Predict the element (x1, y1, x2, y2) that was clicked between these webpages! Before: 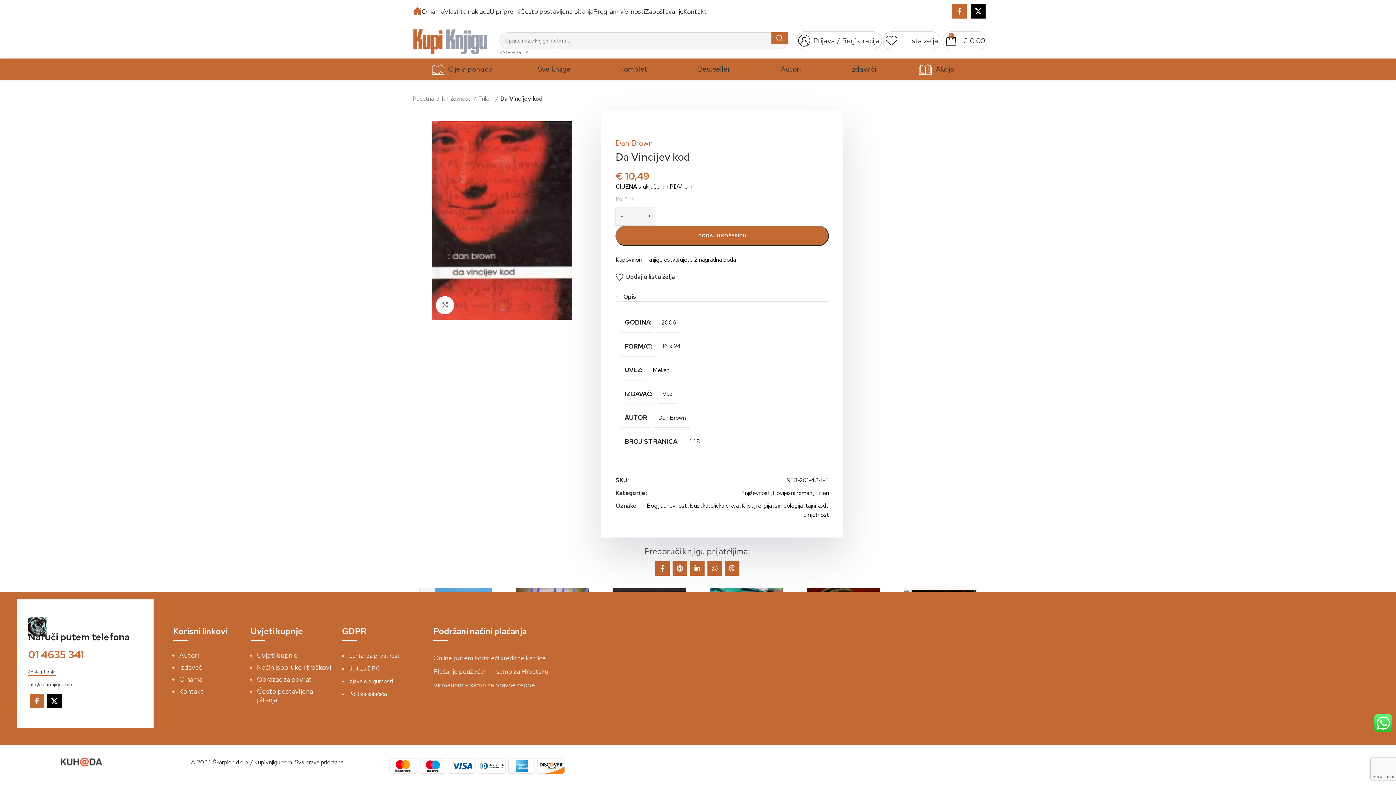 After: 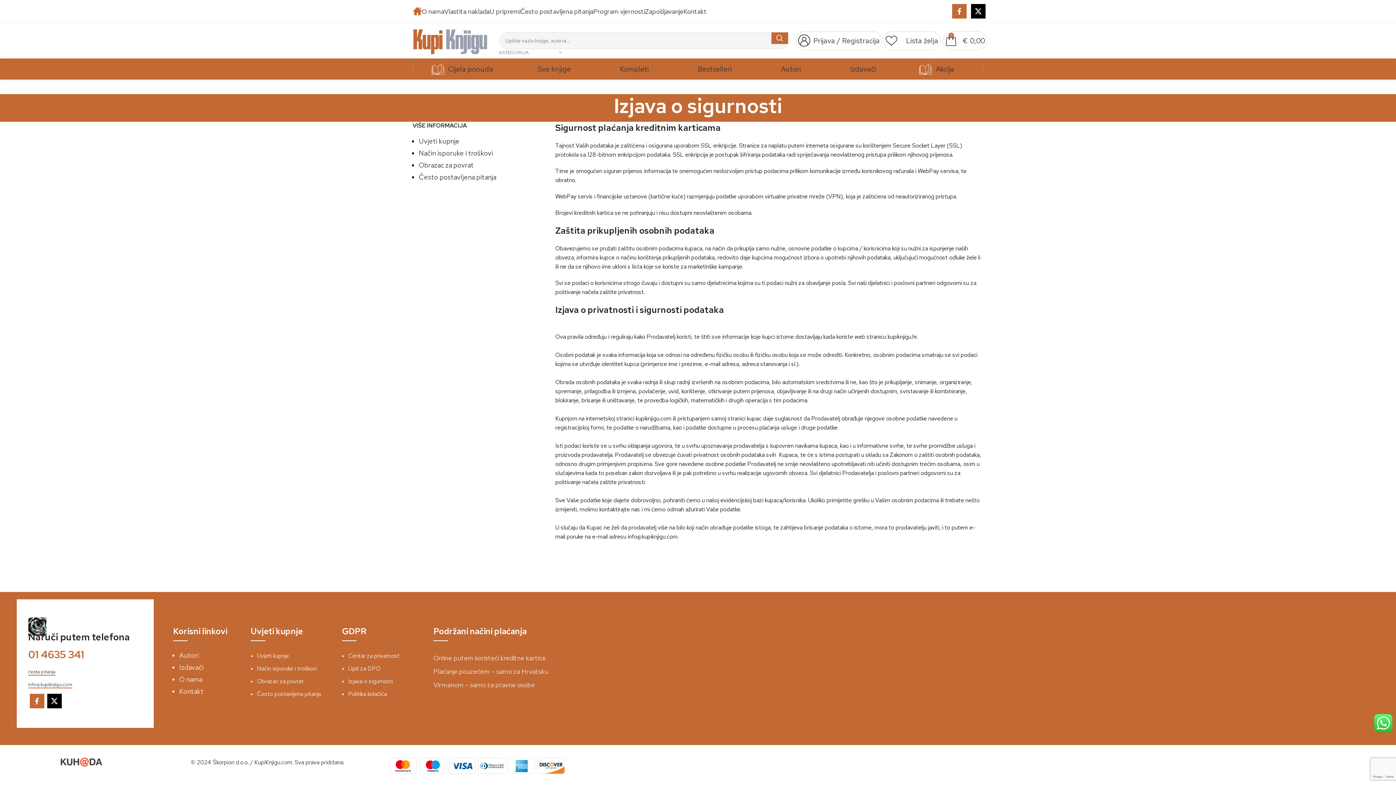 Action: bbox: (348, 677, 393, 685) label: Izjava o sigurnosti